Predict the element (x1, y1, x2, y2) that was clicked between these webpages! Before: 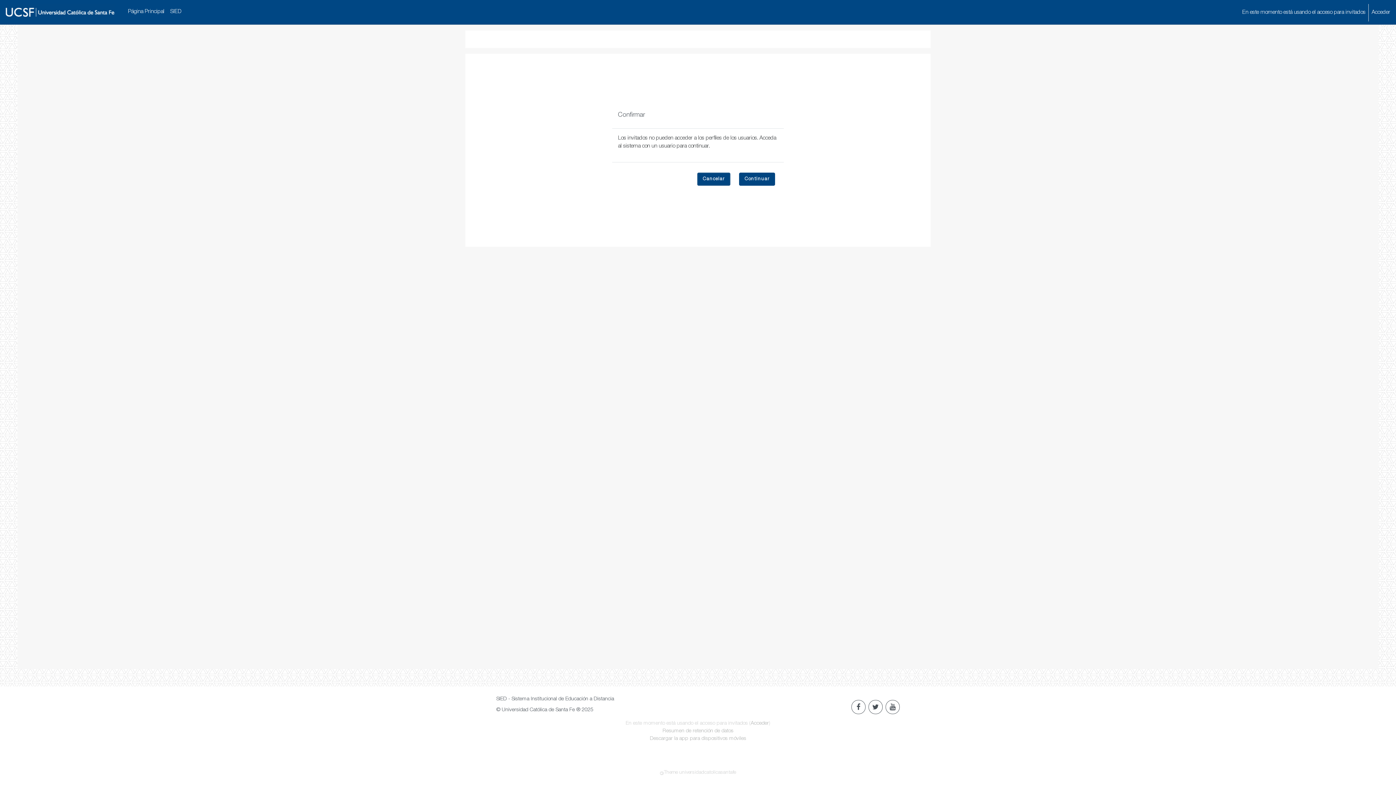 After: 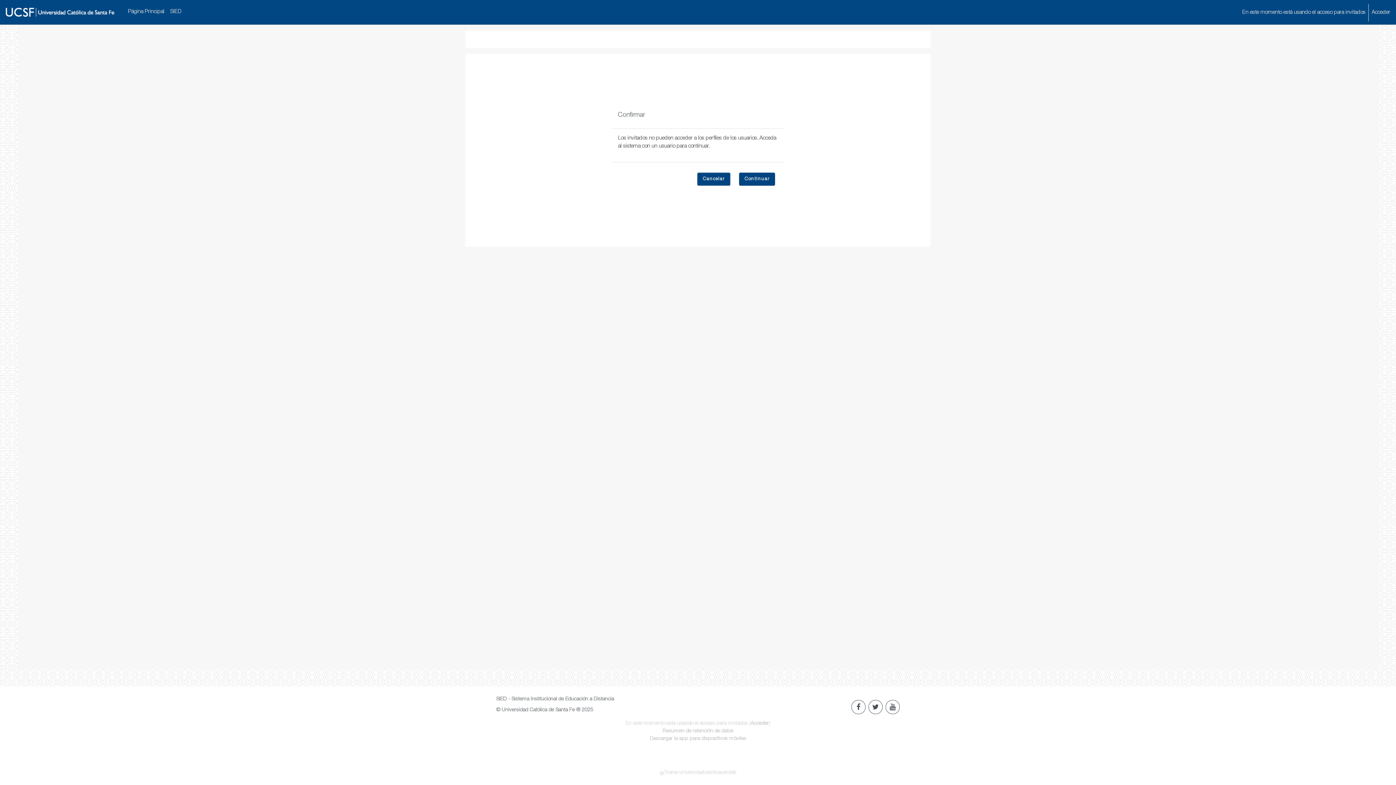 Action: label: SIED bbox: (167, 1, 184, 22)